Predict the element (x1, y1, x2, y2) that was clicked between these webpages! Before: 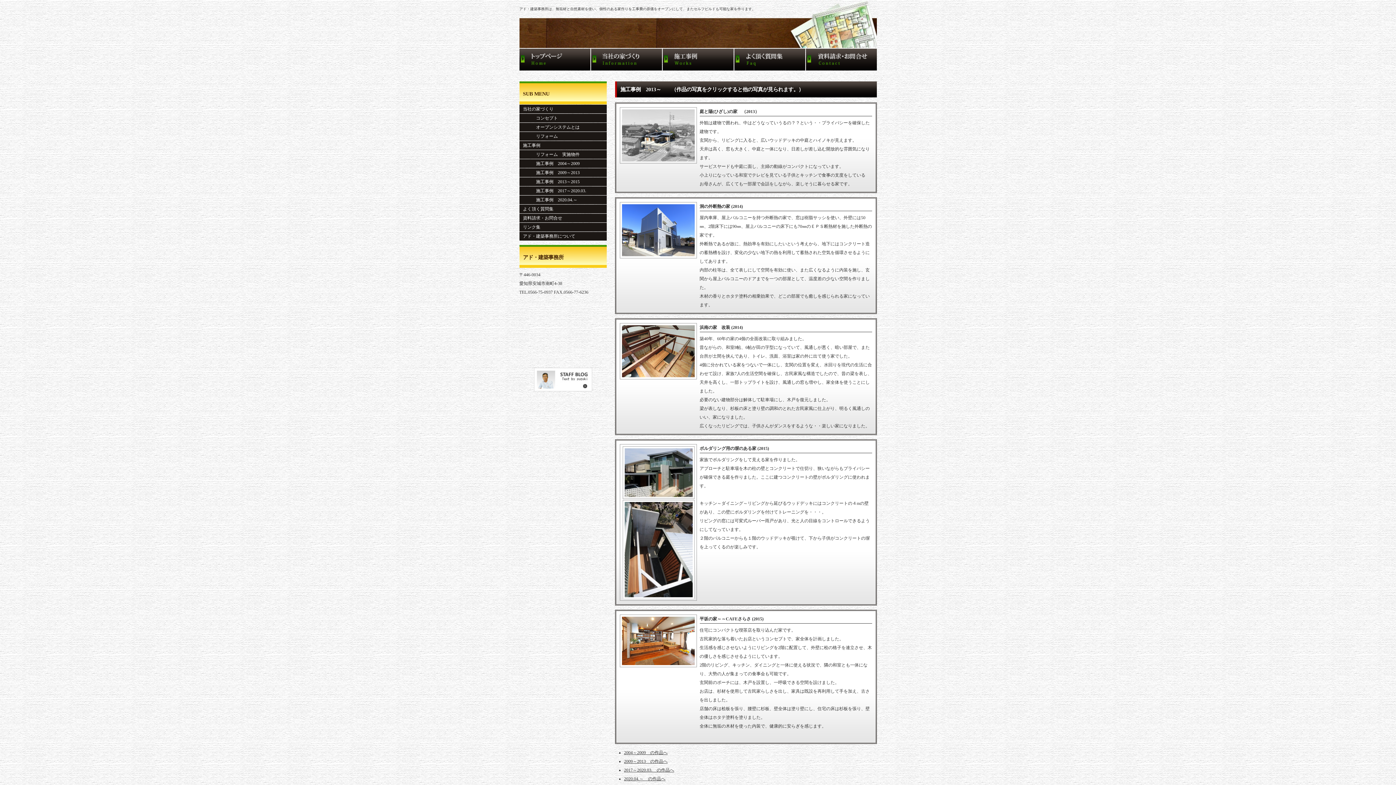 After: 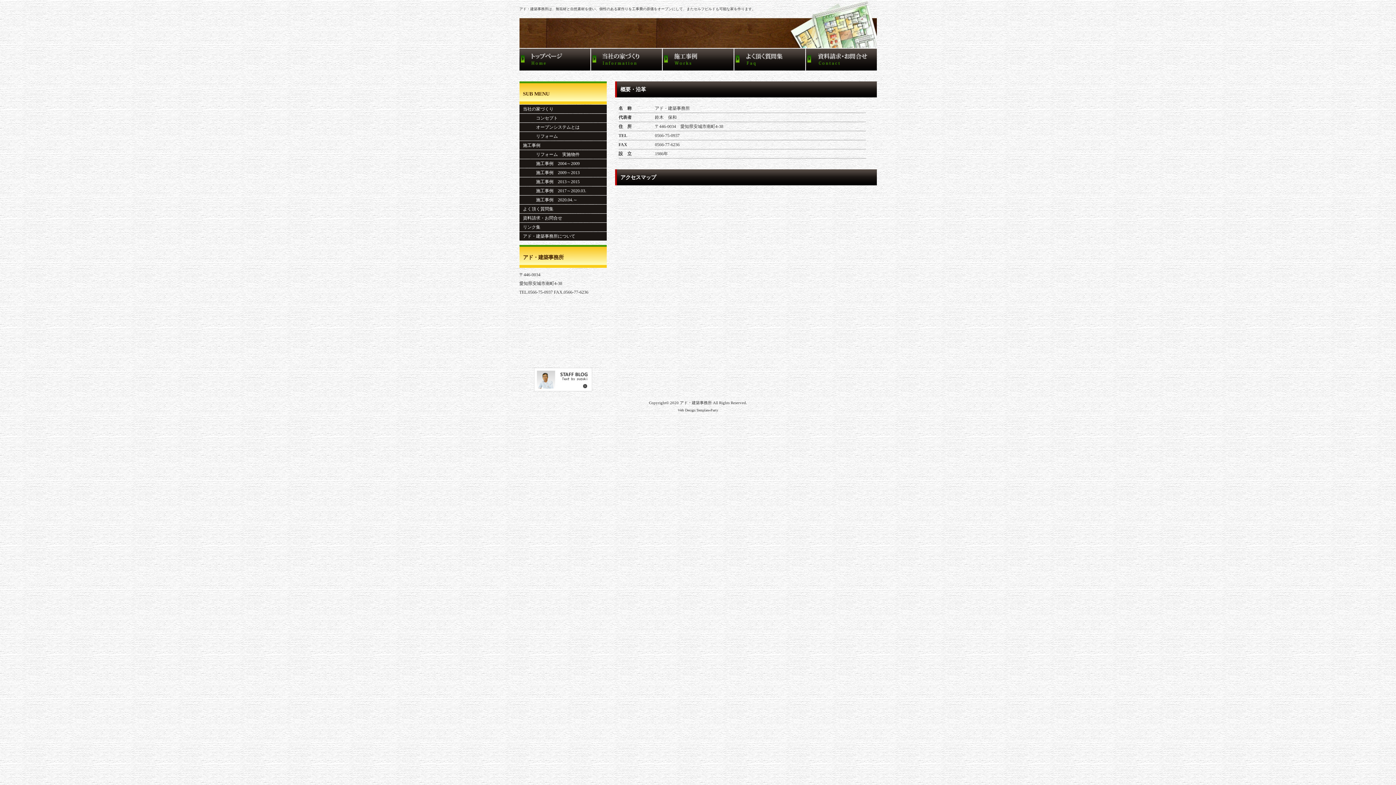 Action: label: アド・建築事務所について bbox: (519, 232, 606, 240)